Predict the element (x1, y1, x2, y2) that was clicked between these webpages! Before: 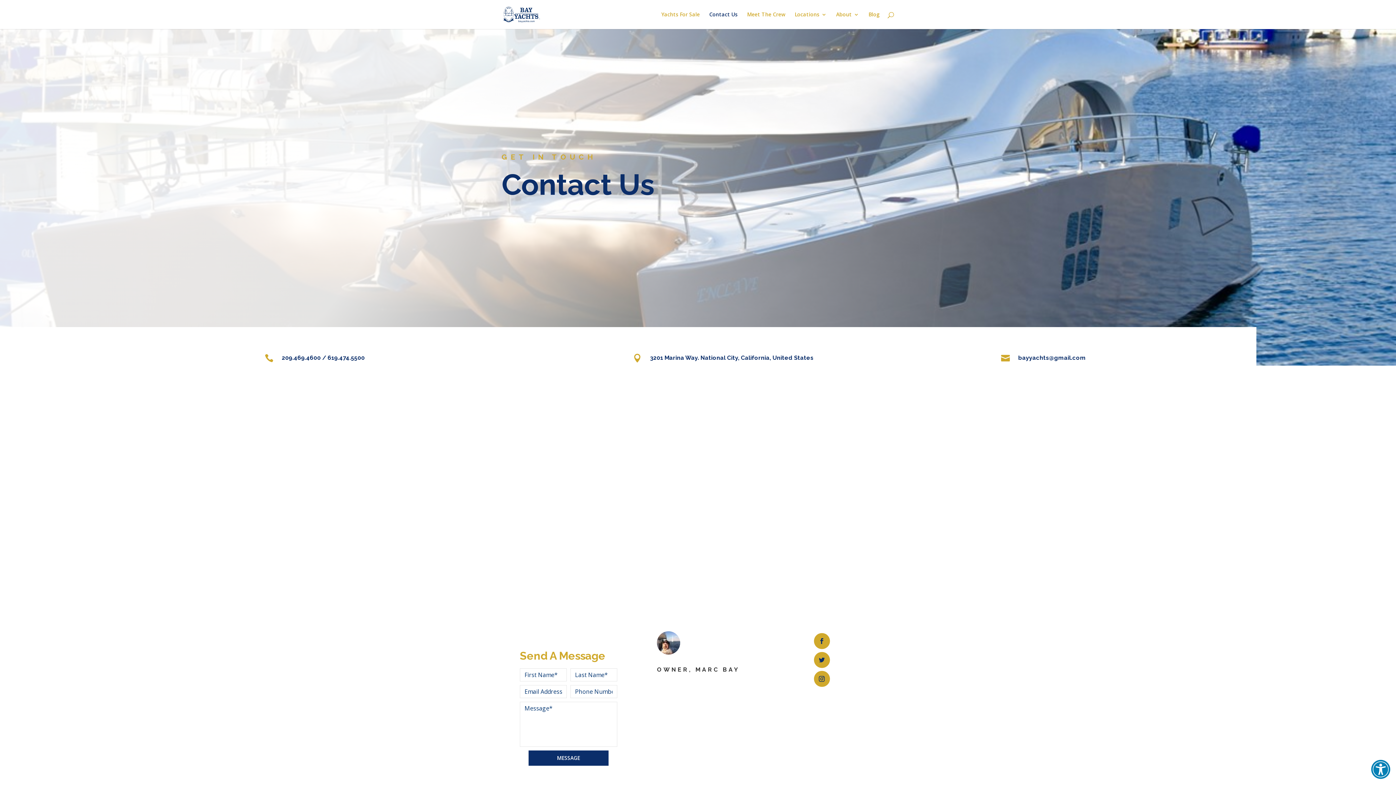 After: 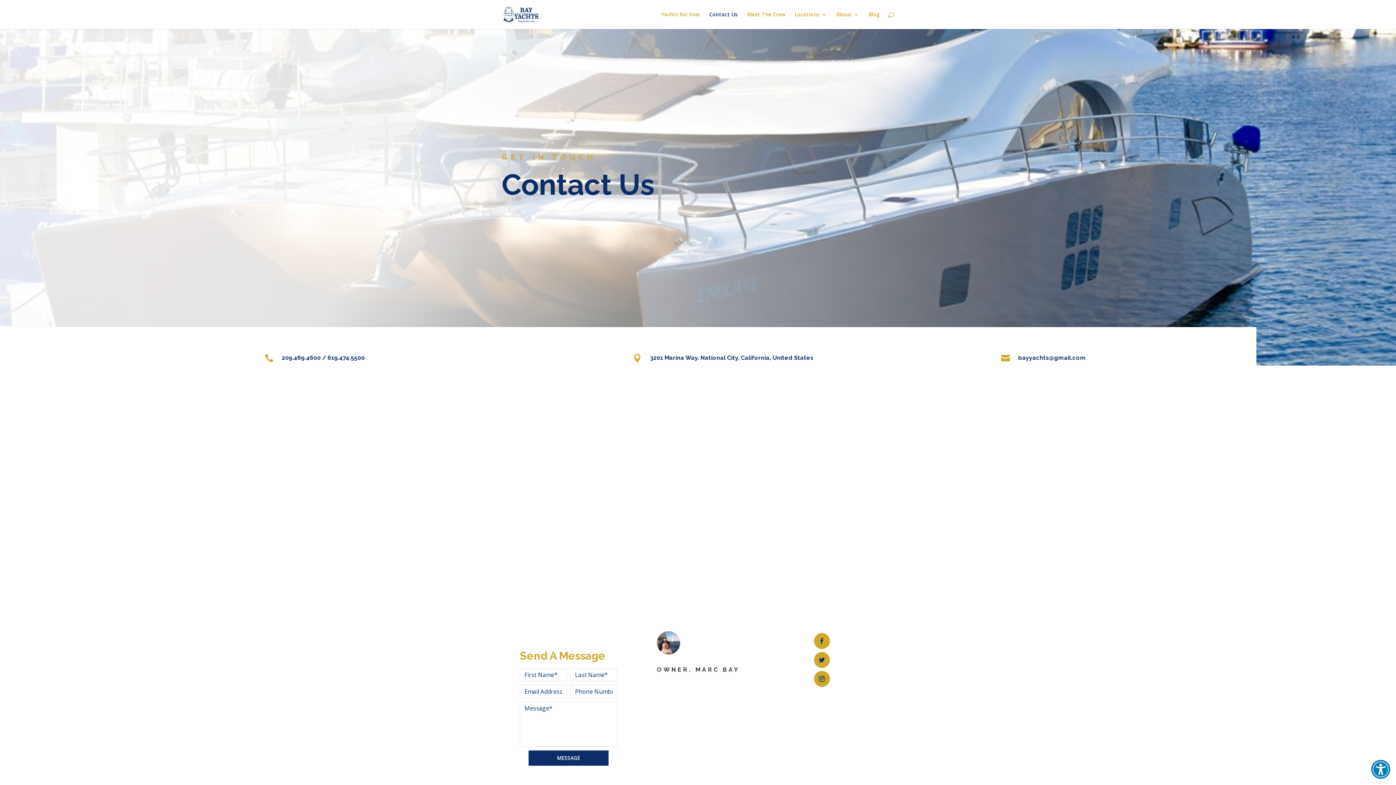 Action: label: Follow on Facebook bbox: (814, 633, 830, 649)